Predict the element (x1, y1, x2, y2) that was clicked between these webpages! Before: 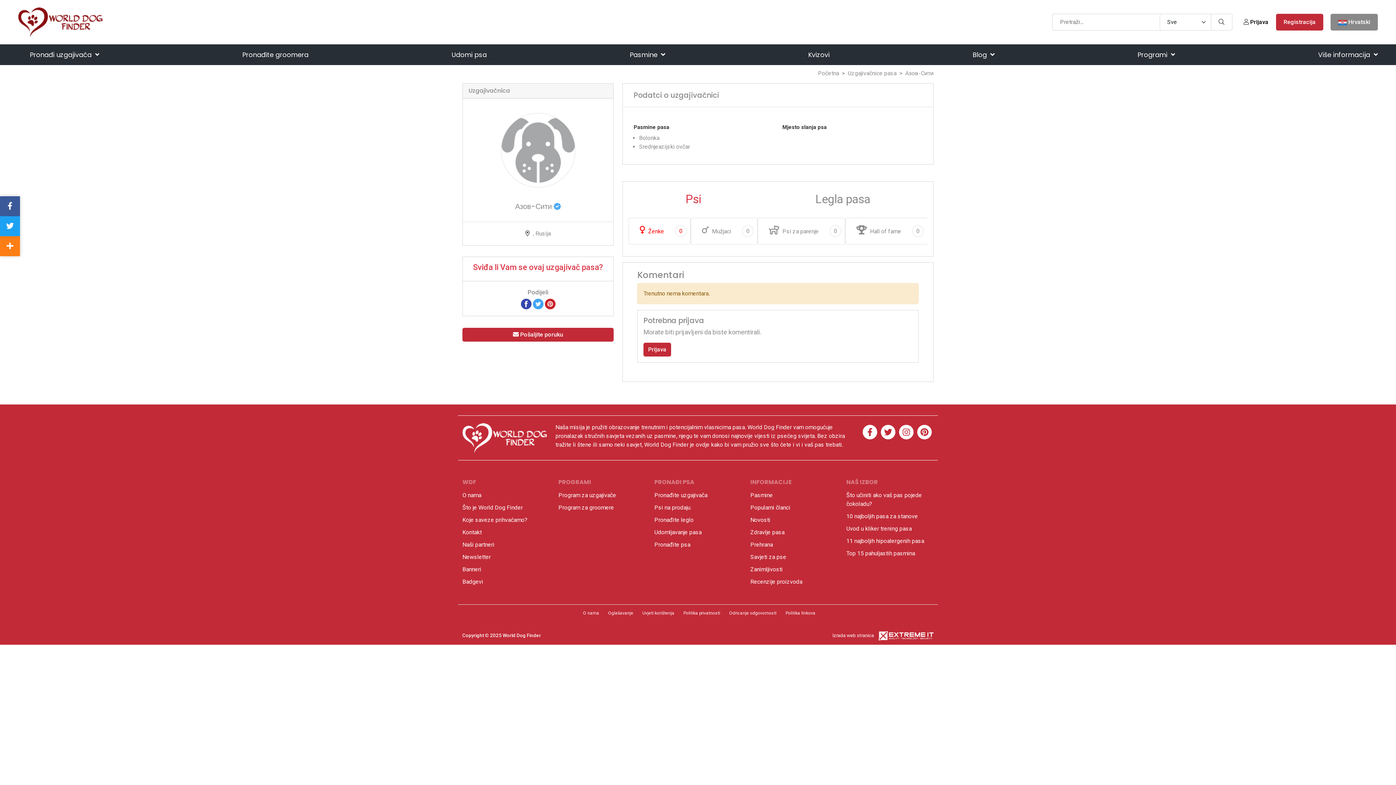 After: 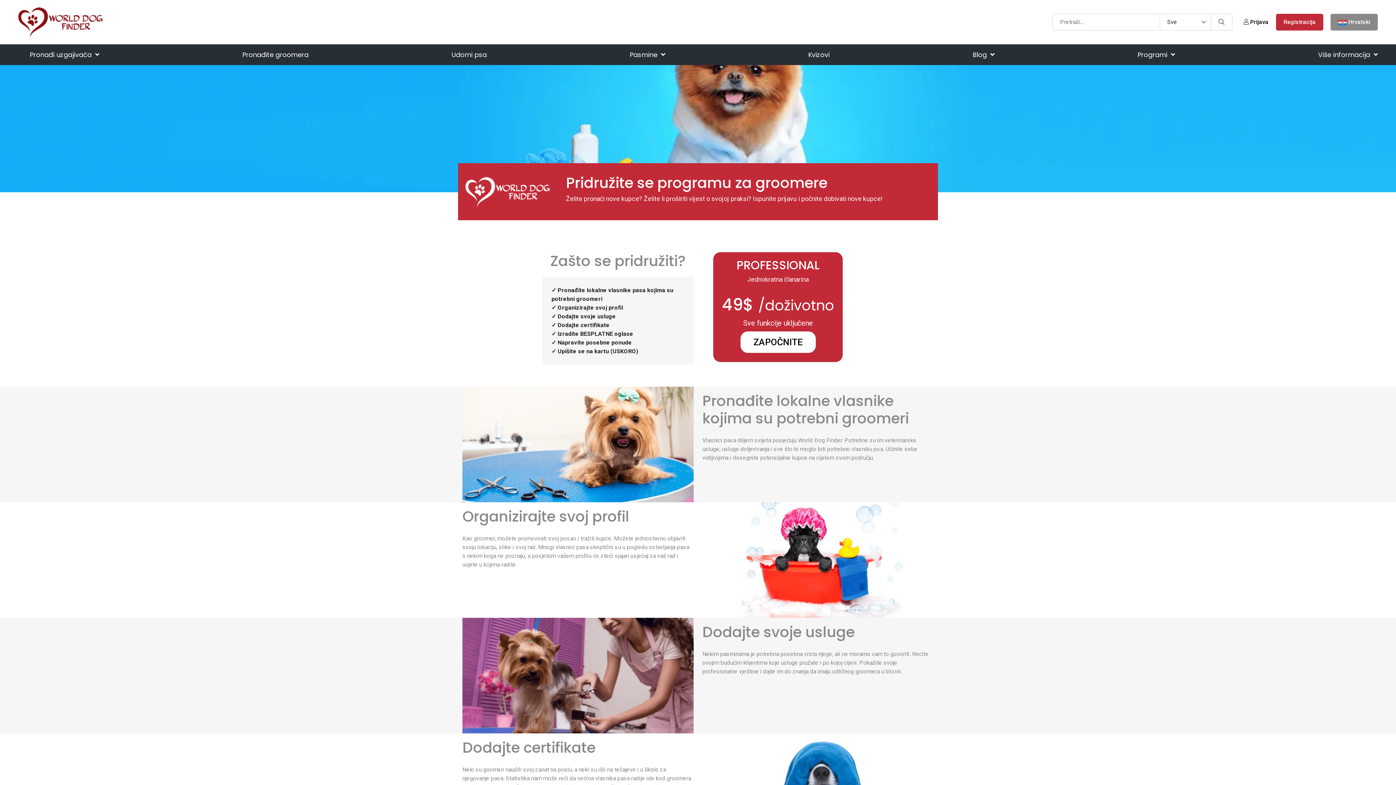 Action: label: Program za groomere bbox: (558, 504, 614, 511)